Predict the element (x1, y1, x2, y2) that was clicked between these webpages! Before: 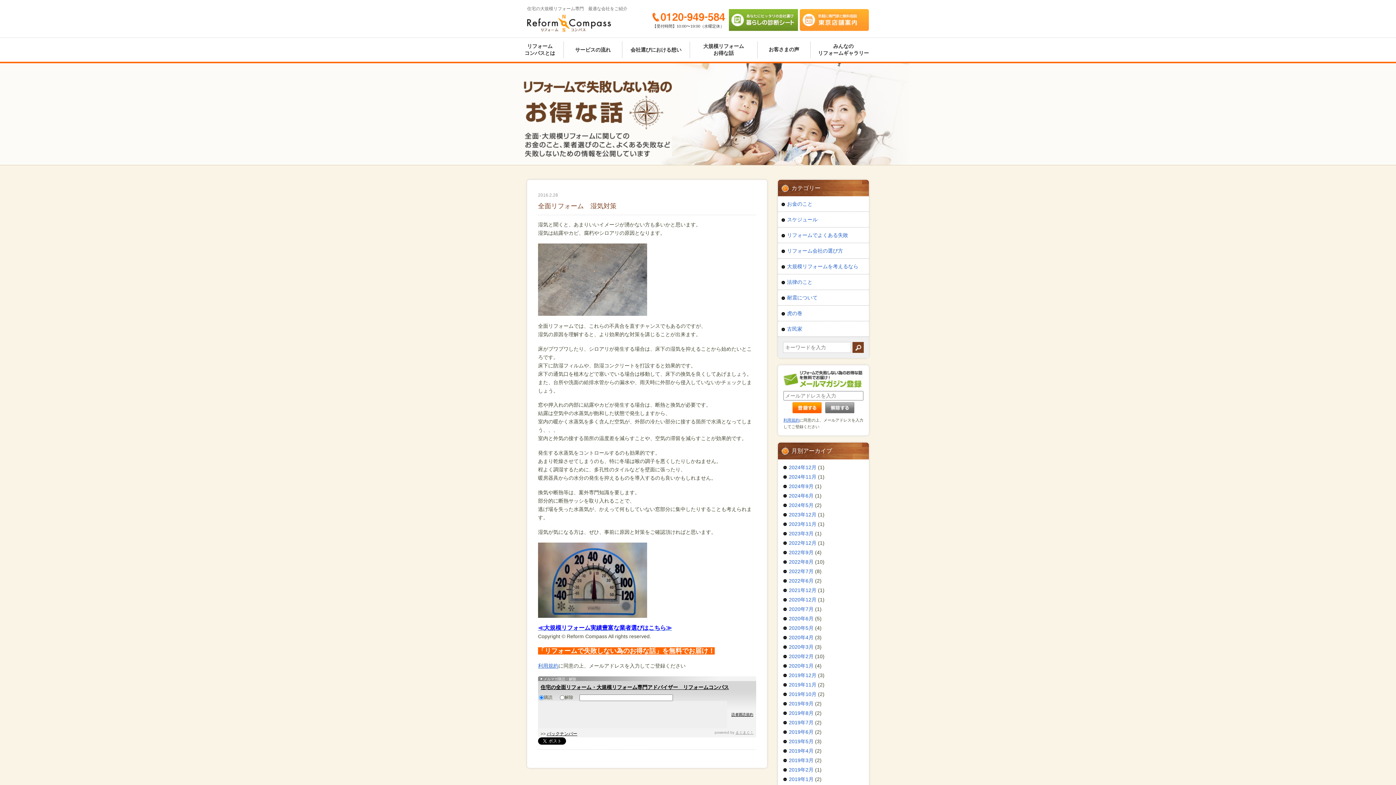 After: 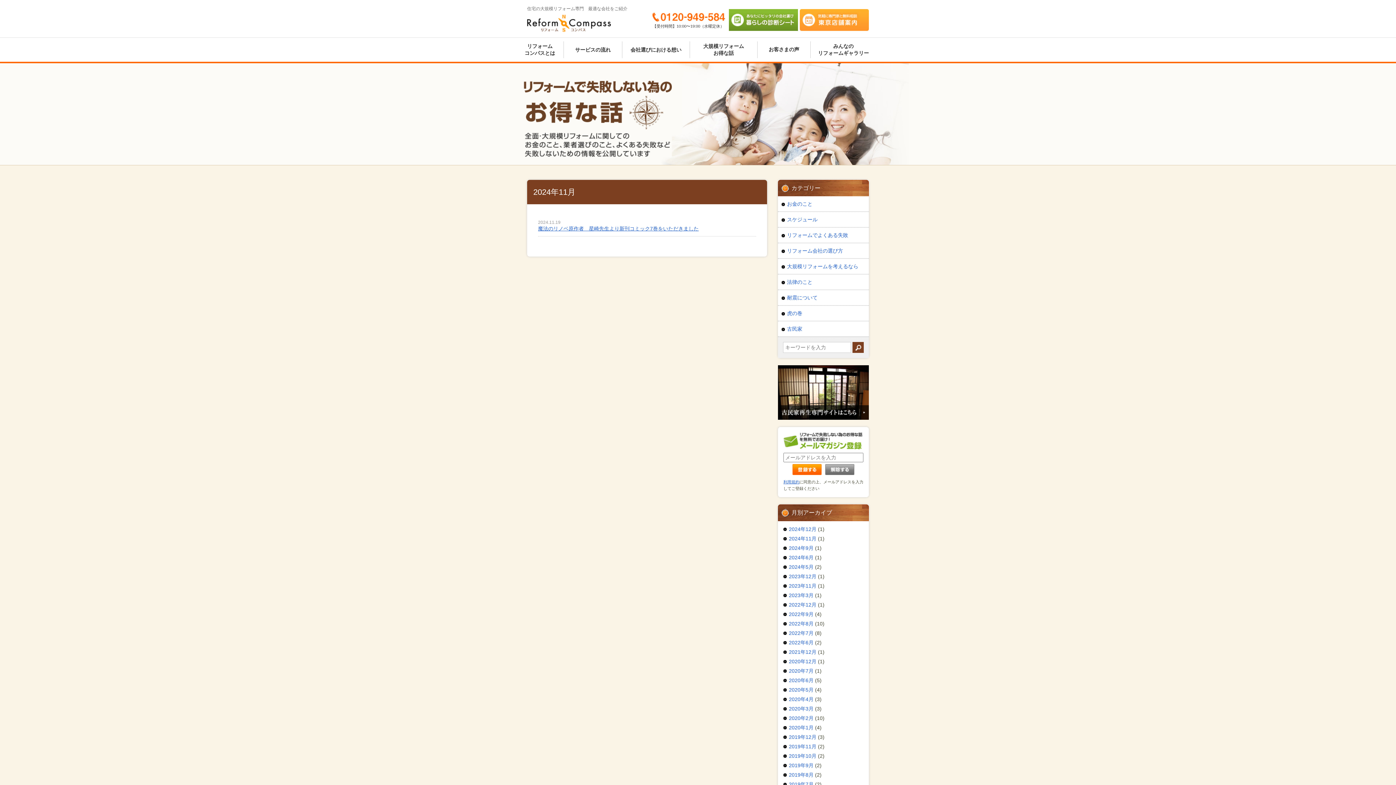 Action: label: 2024年11月 bbox: (789, 474, 816, 480)